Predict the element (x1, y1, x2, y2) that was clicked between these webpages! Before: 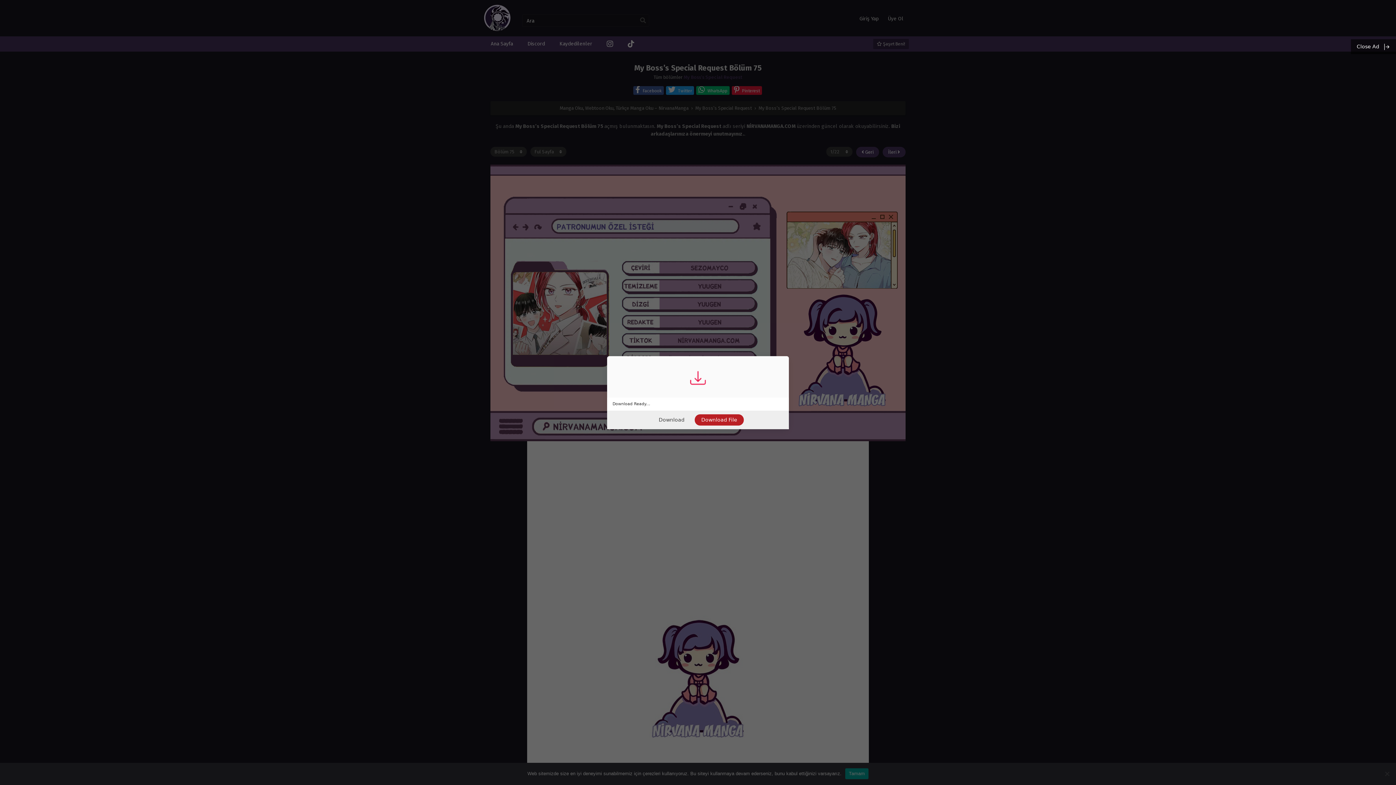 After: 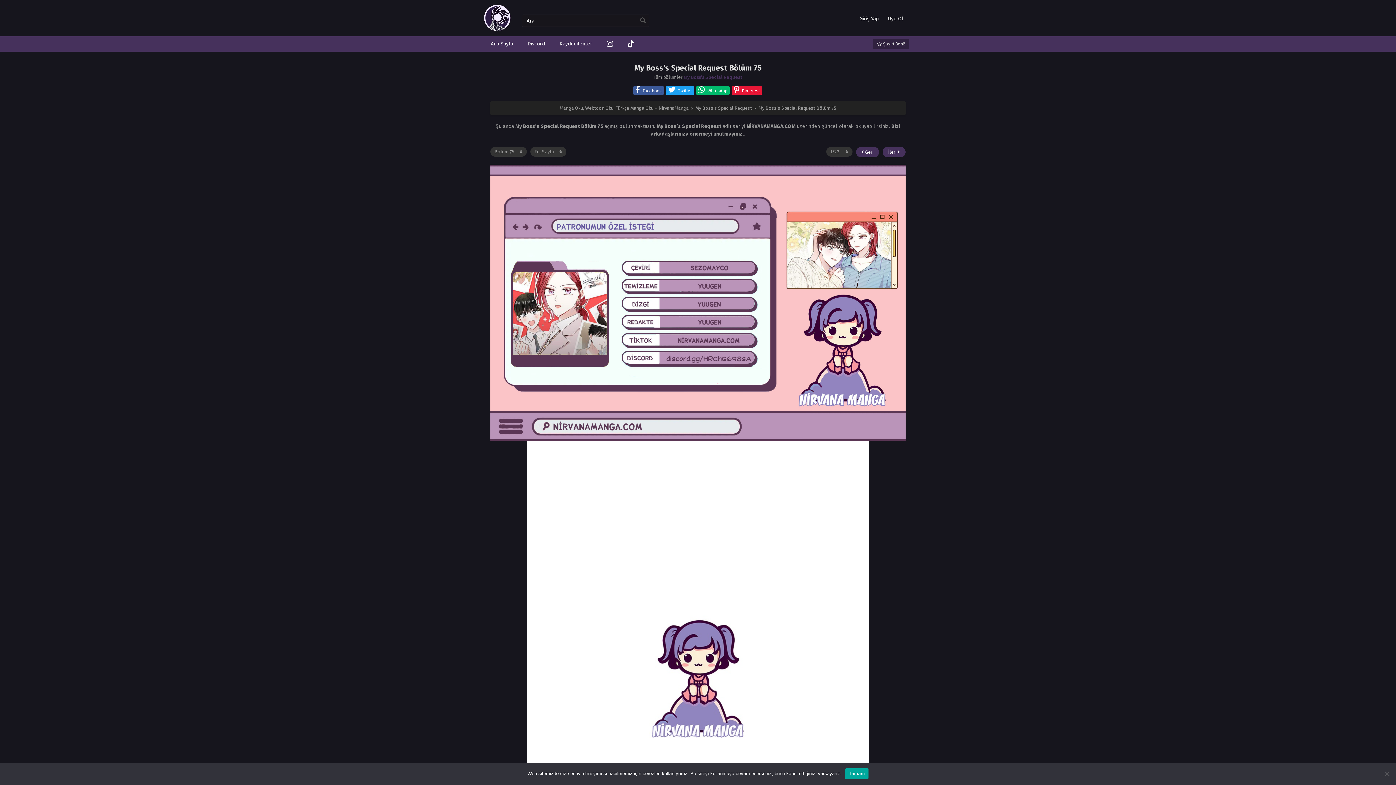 Action: label: Close Ad bbox: (1351, 39, 1396, 54)